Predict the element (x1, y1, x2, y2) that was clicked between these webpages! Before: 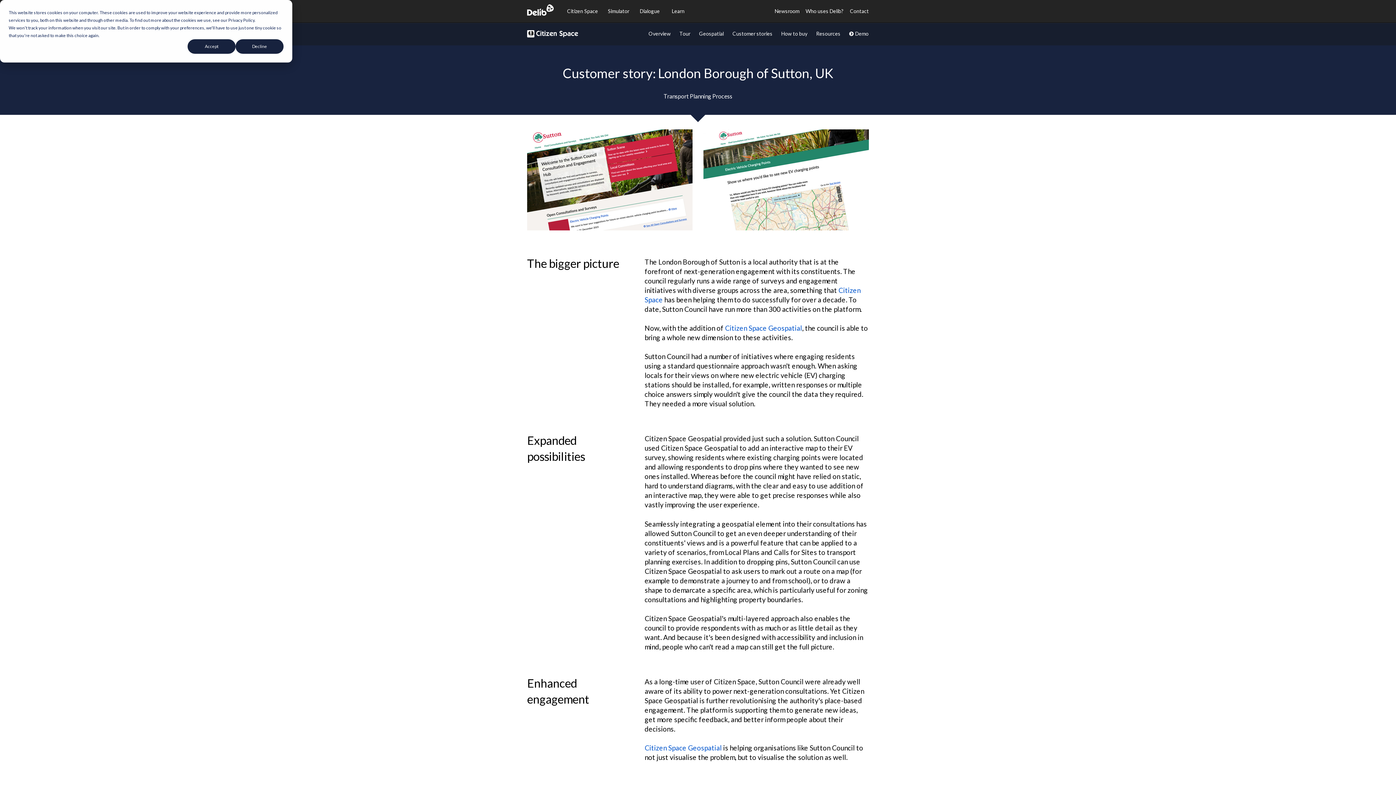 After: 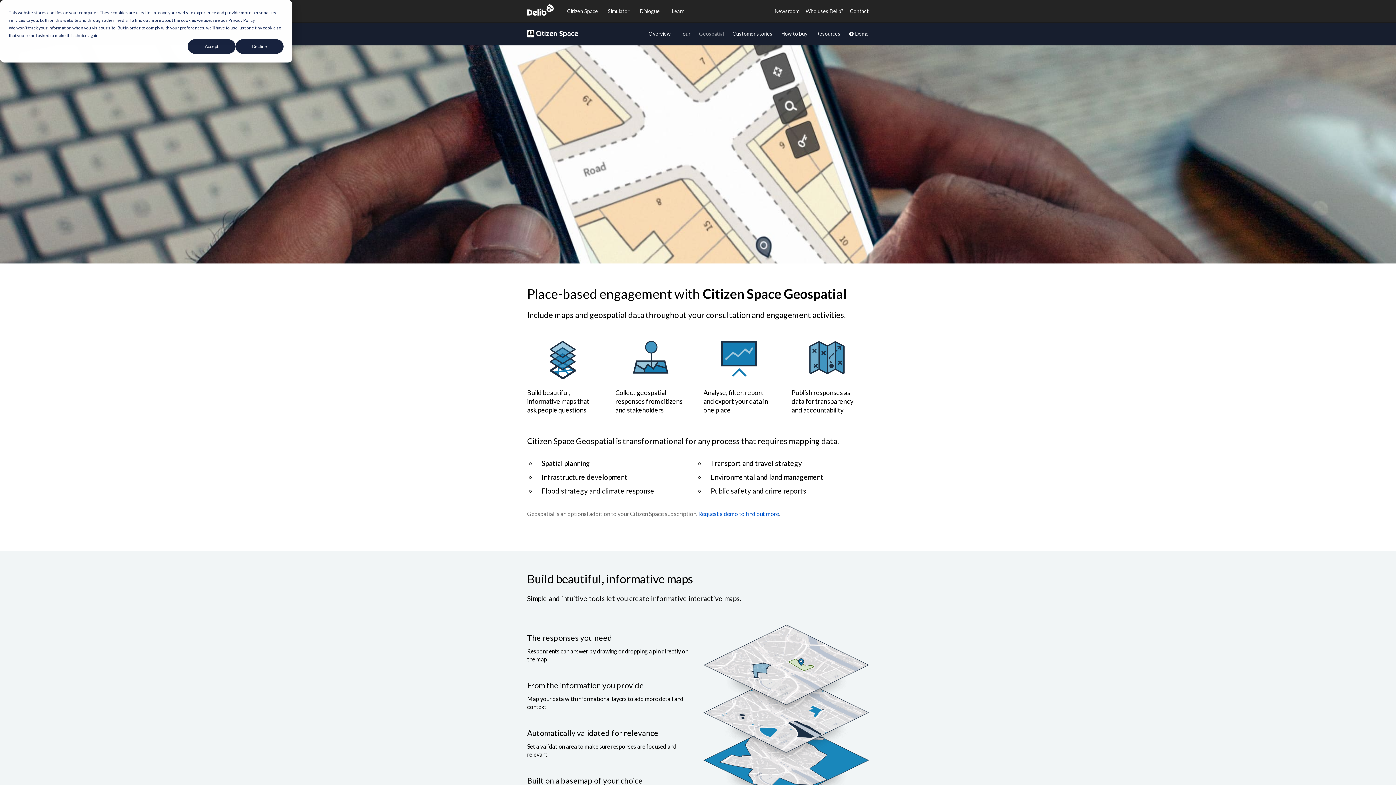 Action: bbox: (699, 30, 724, 36) label: Geospatial